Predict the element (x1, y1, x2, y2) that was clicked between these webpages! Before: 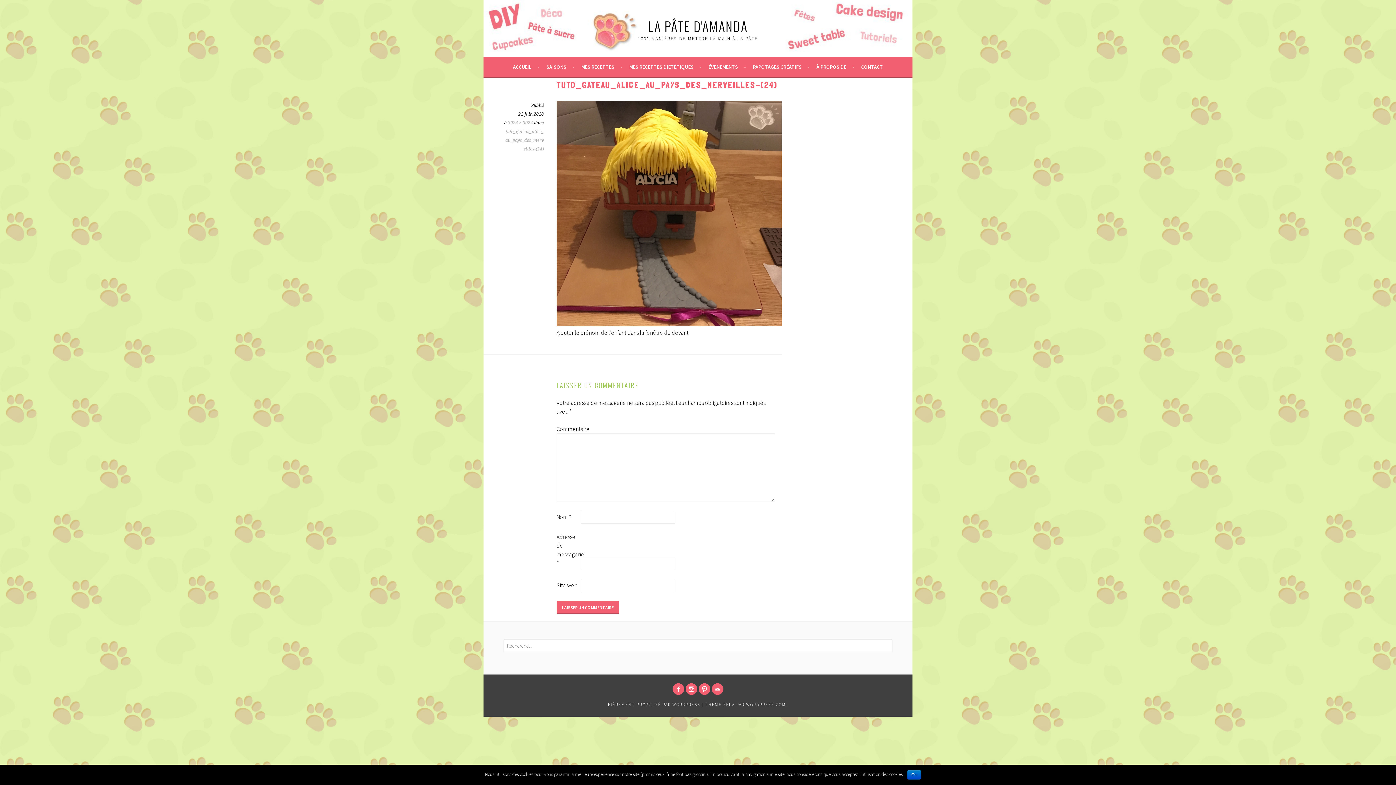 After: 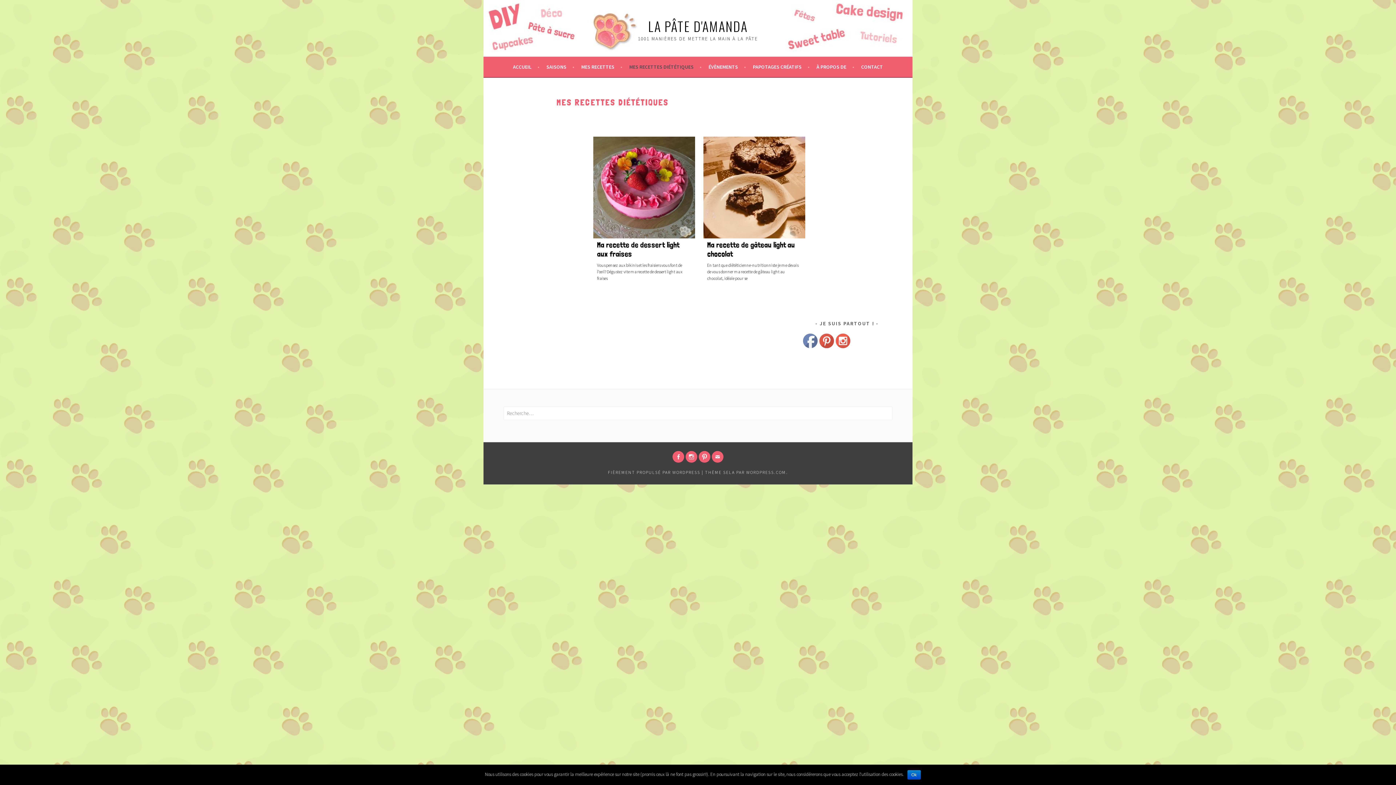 Action: bbox: (629, 62, 701, 71) label: MES RECETTES DIÉTÉTIQUES